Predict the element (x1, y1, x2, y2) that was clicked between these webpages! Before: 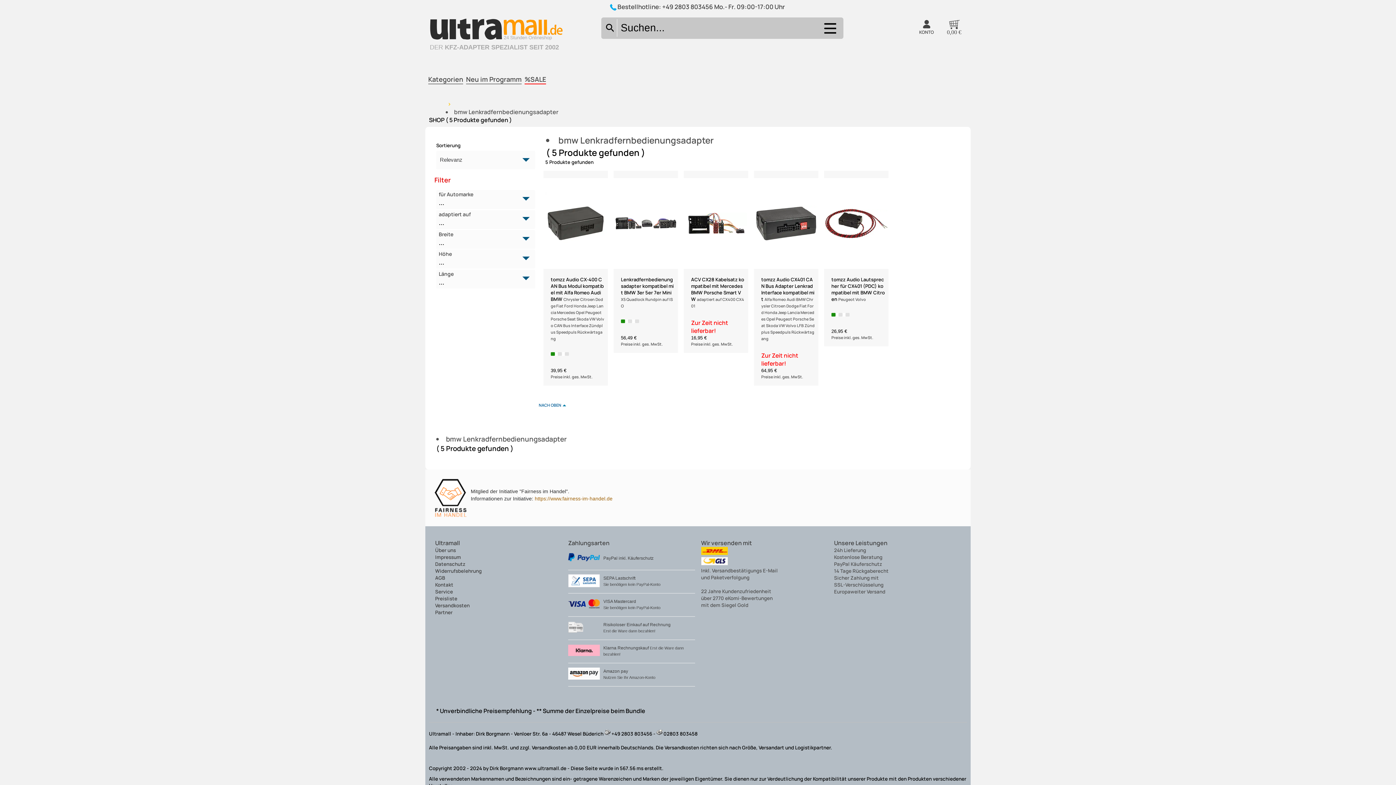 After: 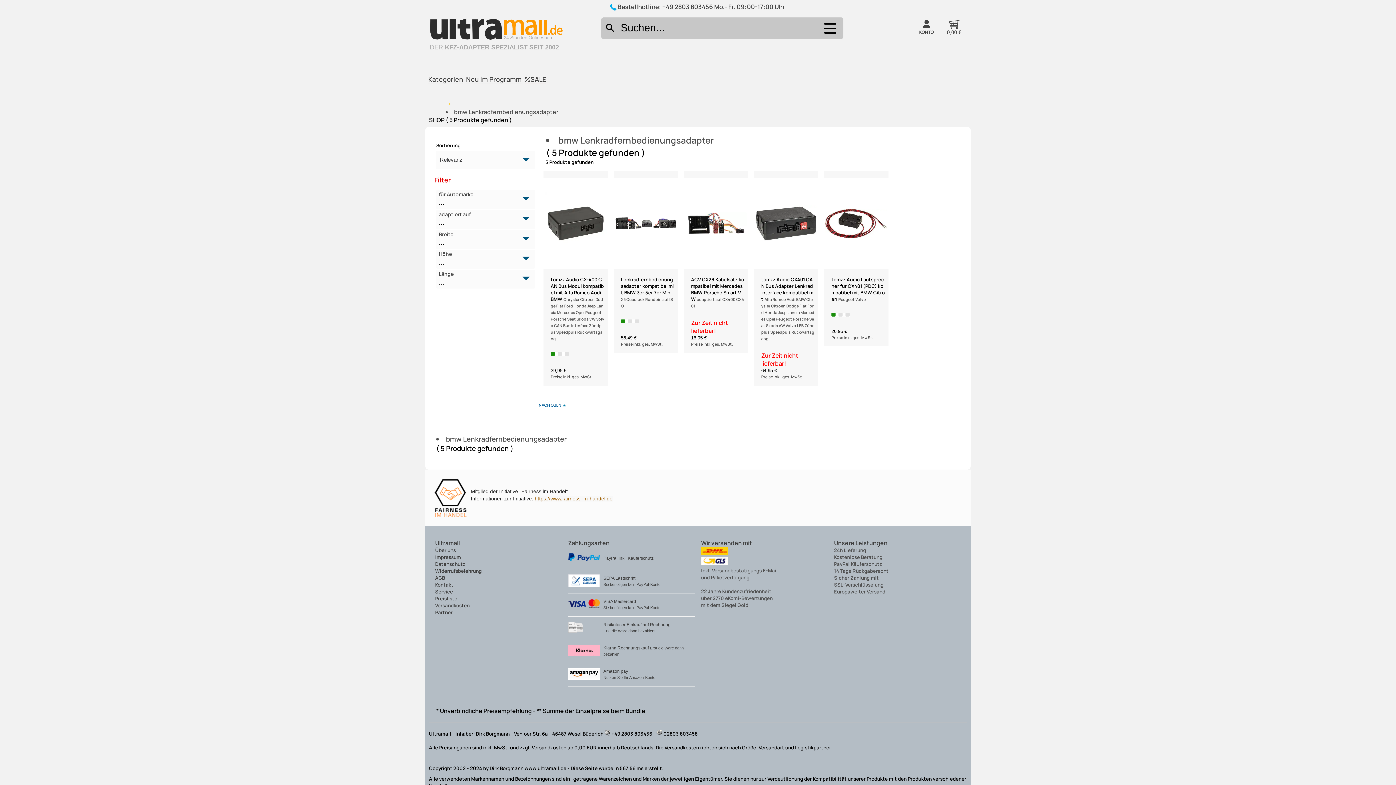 Action: bbox: (534, 496, 612, 501) label: https://www.fairness-im-handel.de